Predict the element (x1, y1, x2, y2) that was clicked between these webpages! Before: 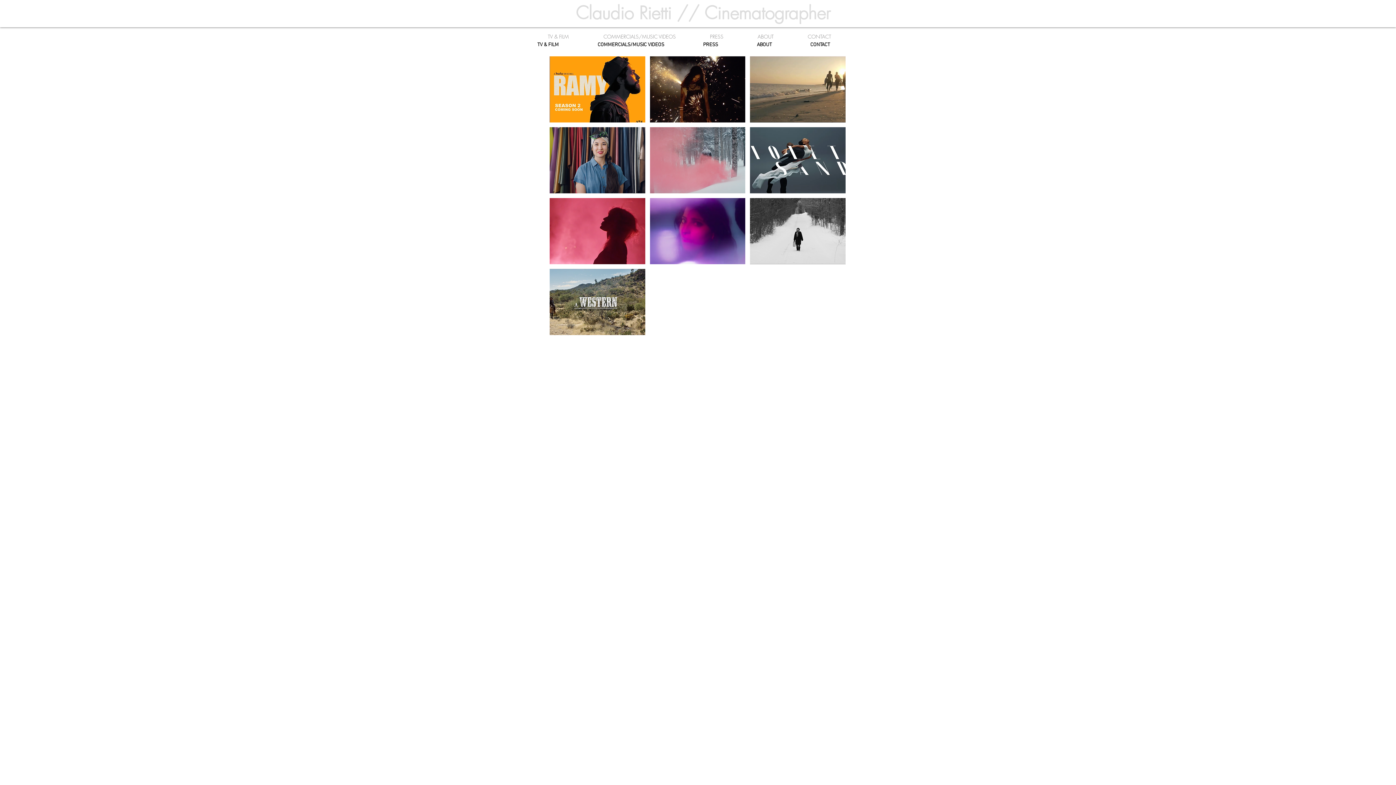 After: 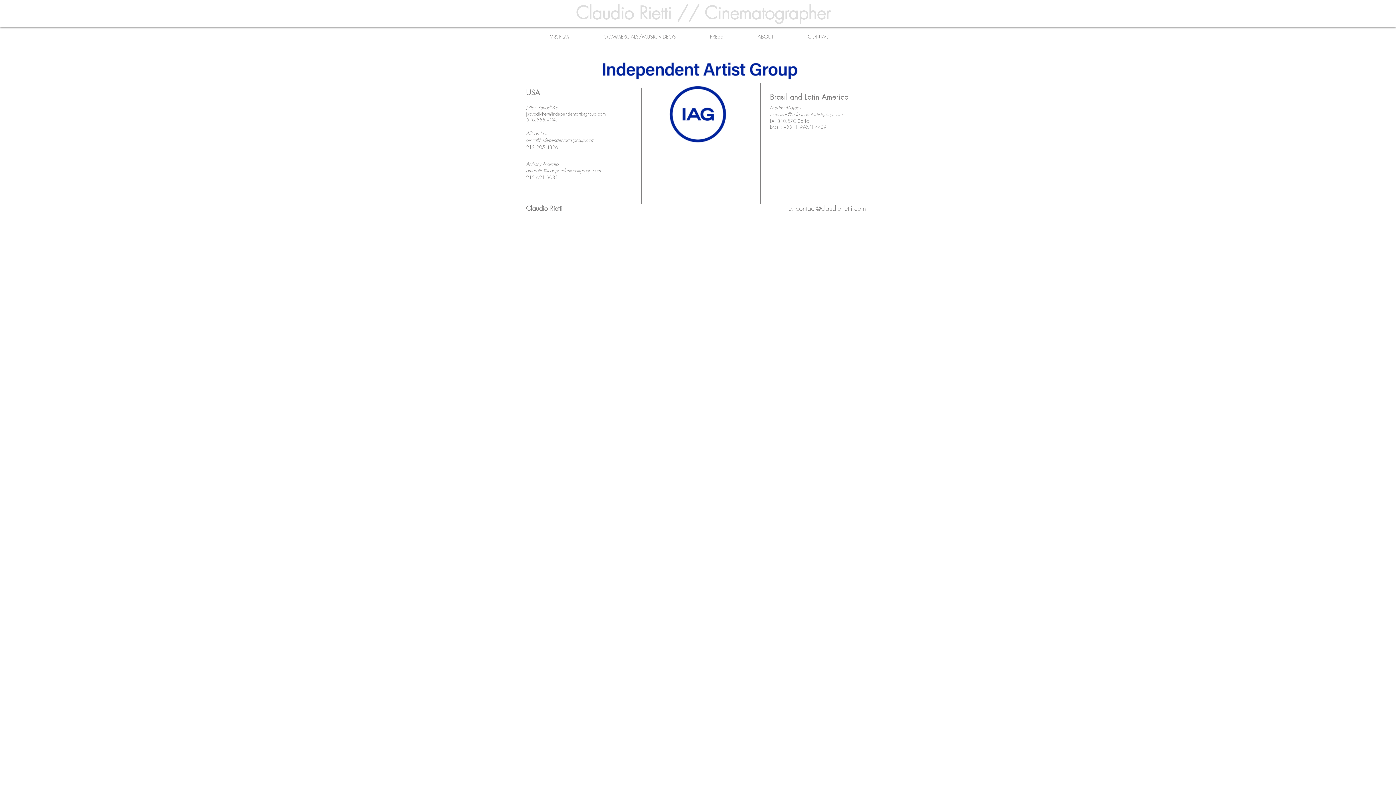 Action: bbox: (805, 39, 863, 50) label: CONTACT